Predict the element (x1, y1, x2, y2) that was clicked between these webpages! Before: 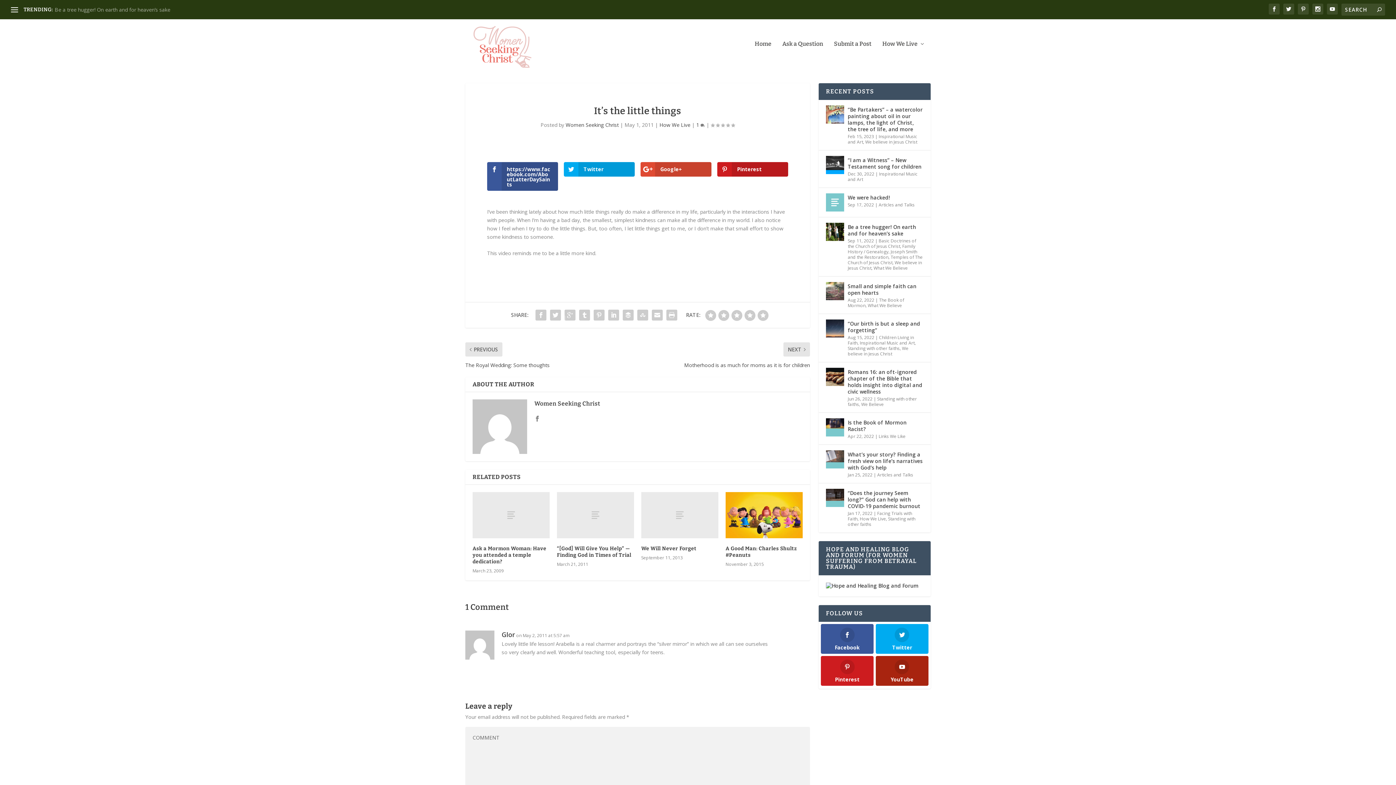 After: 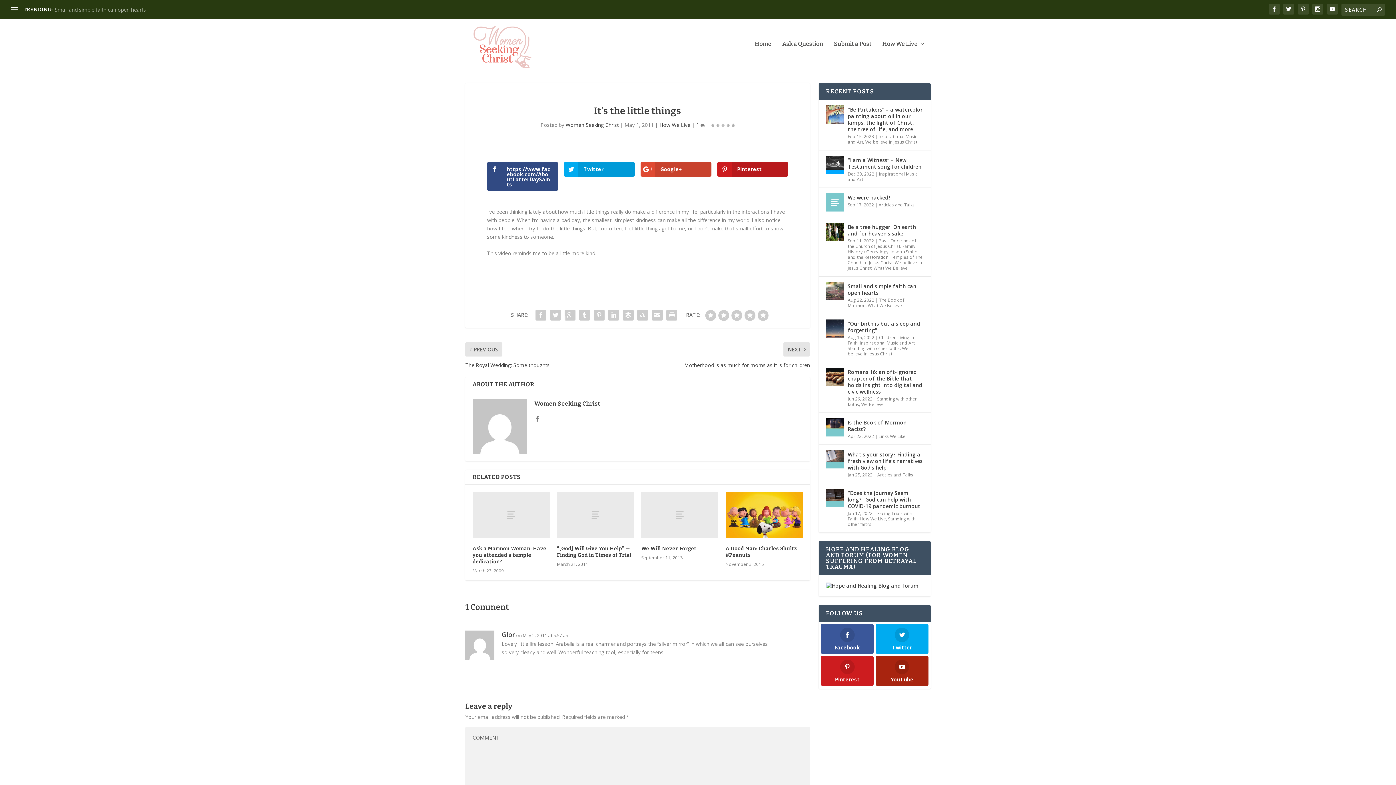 Action: label: https://www.facebook.com/AboutLatterDaySaints bbox: (487, 162, 558, 190)